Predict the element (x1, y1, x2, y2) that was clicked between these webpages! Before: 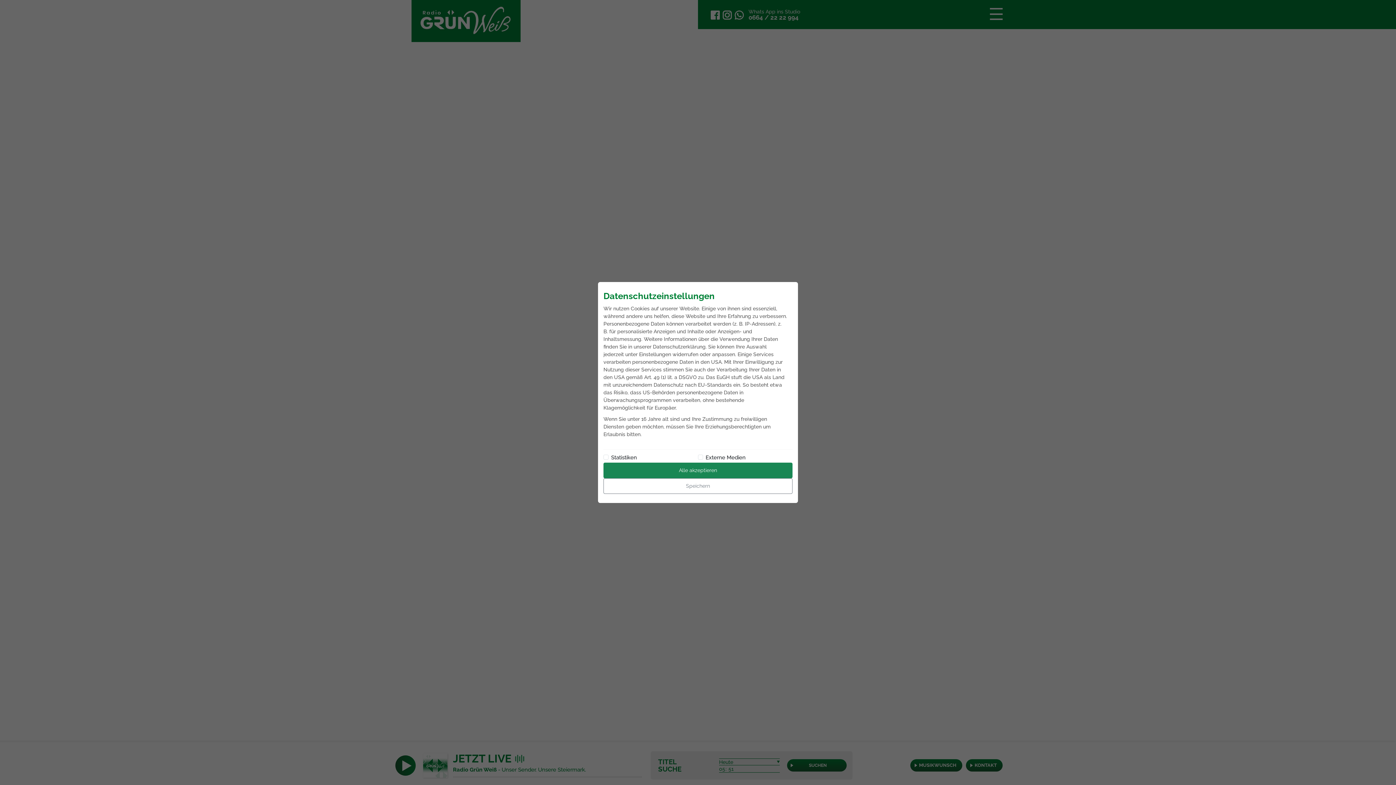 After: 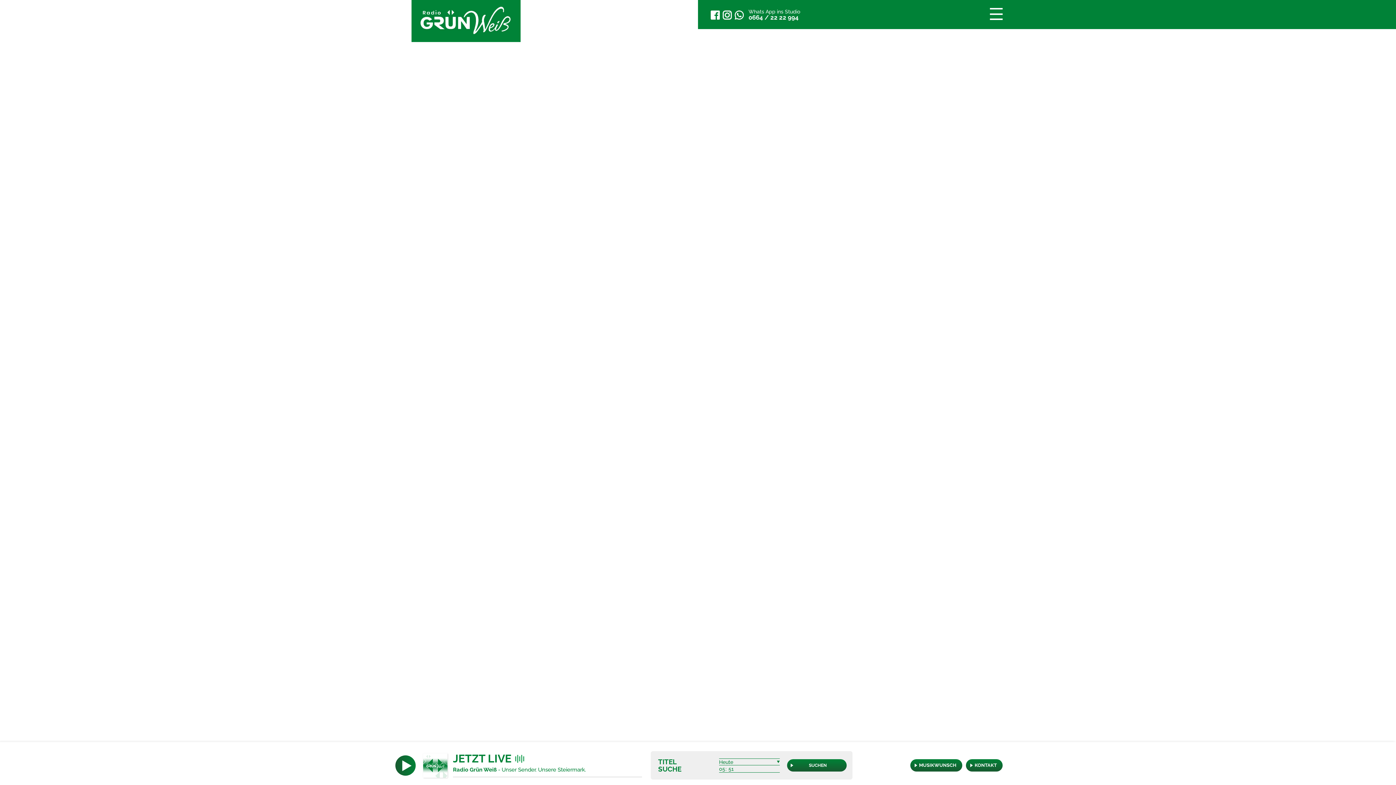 Action: bbox: (603, 467, 792, 482) label: Speichern